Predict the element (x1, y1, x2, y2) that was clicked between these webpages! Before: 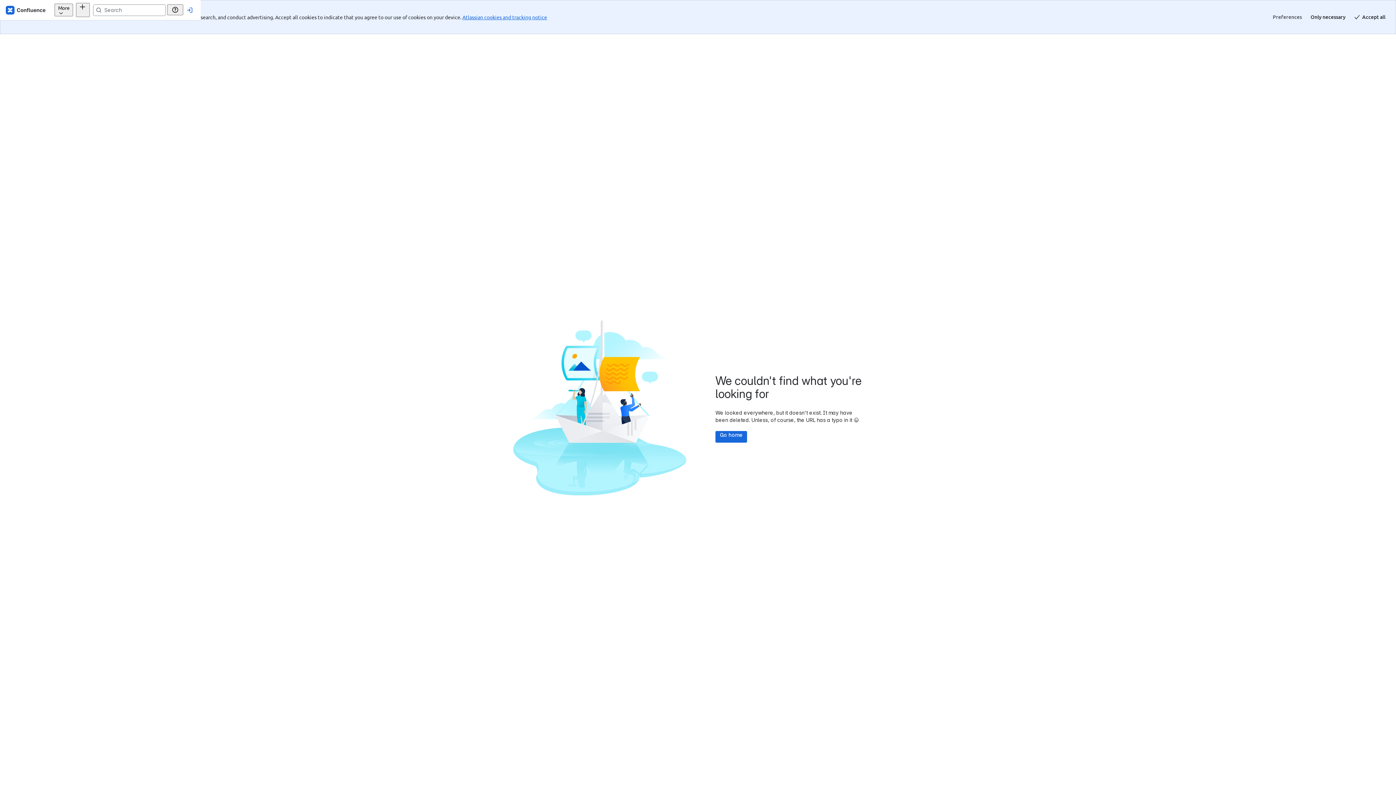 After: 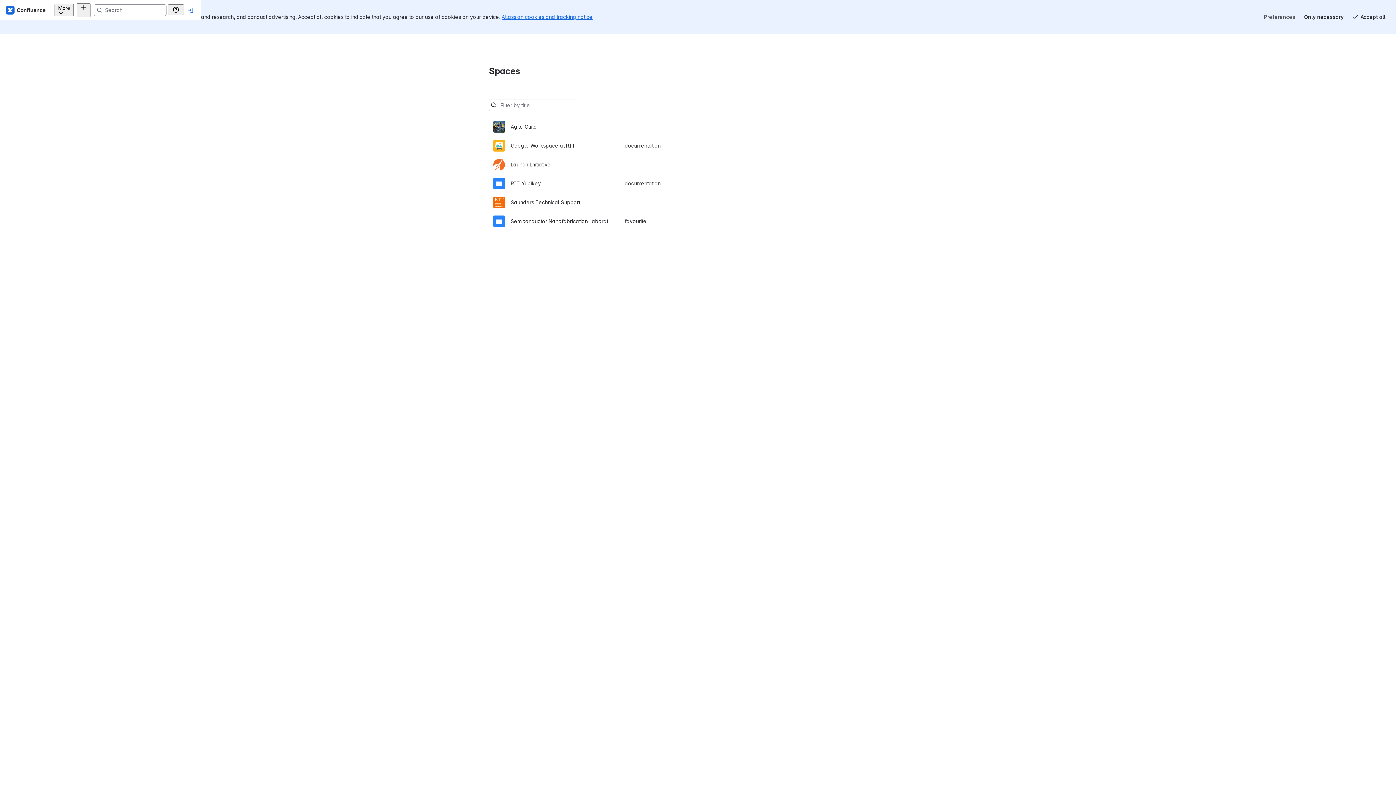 Action: label: Confluence Home bbox: (17, 4, 60, 15)